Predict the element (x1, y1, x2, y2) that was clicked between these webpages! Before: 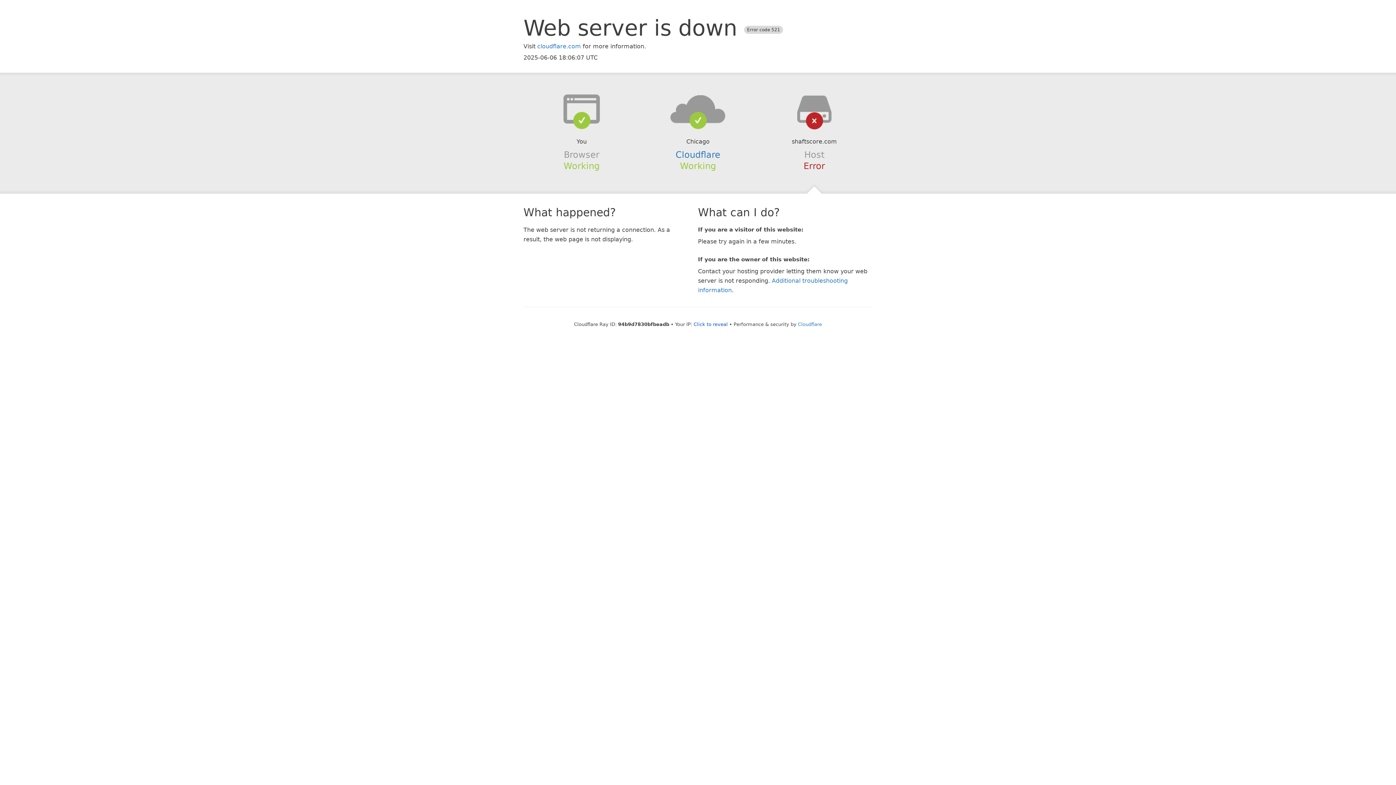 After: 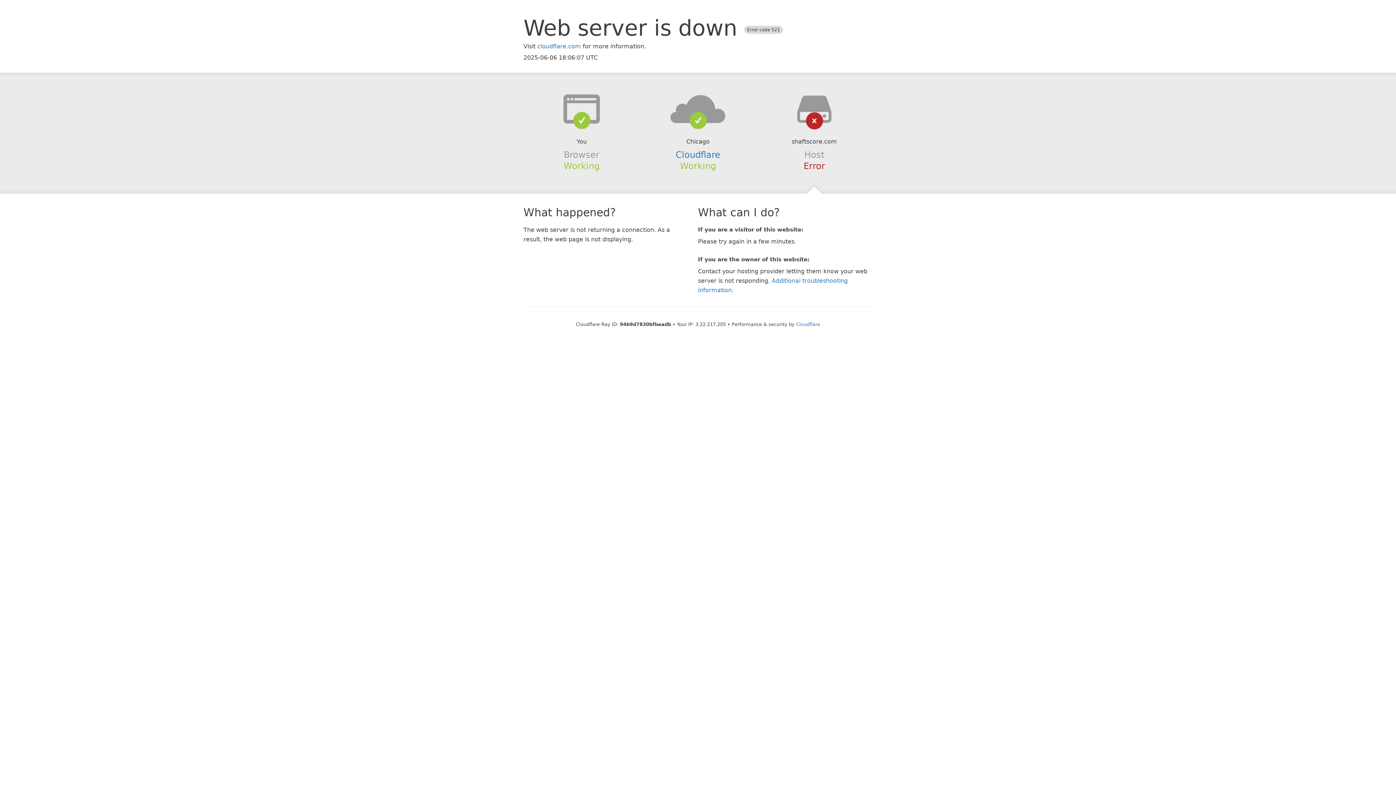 Action: bbox: (693, 321, 728, 327) label: Click to reveal